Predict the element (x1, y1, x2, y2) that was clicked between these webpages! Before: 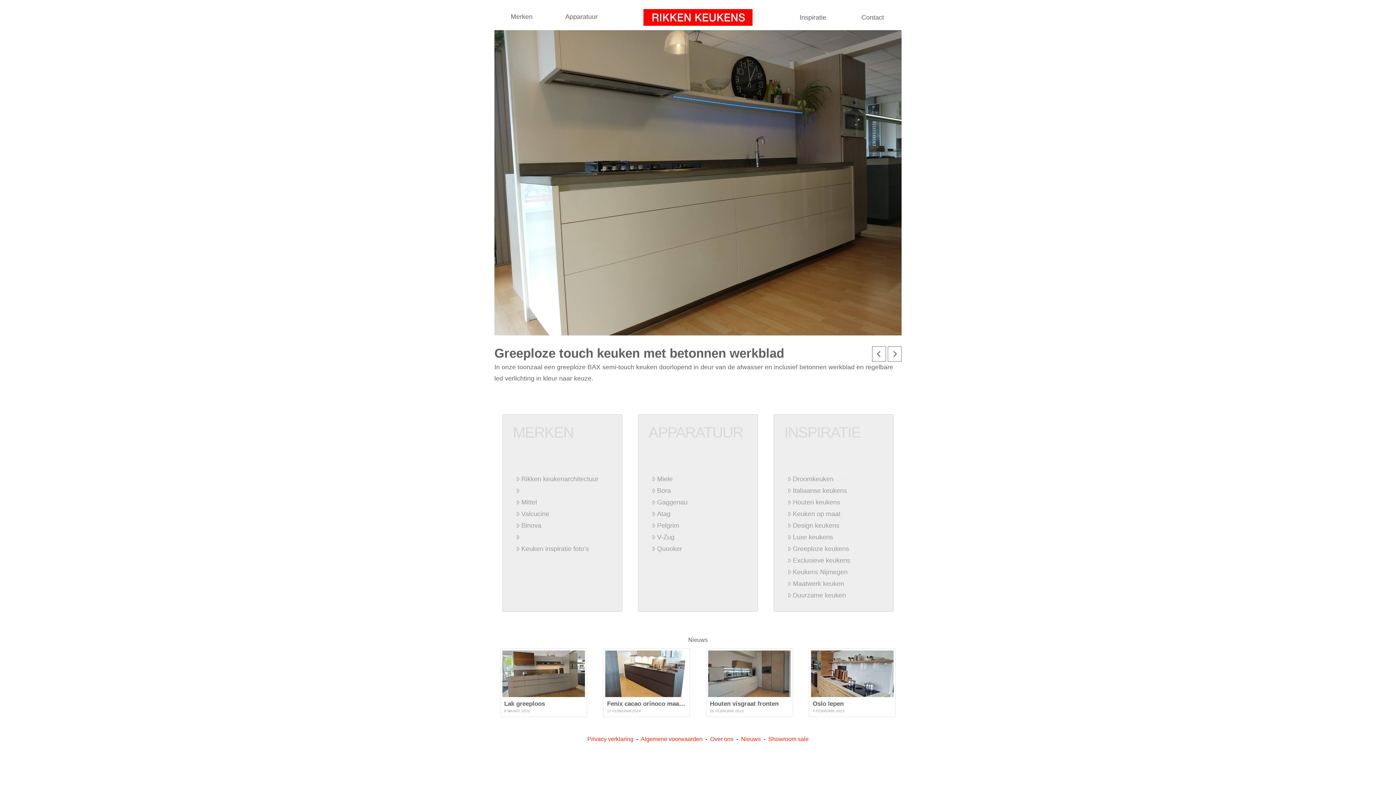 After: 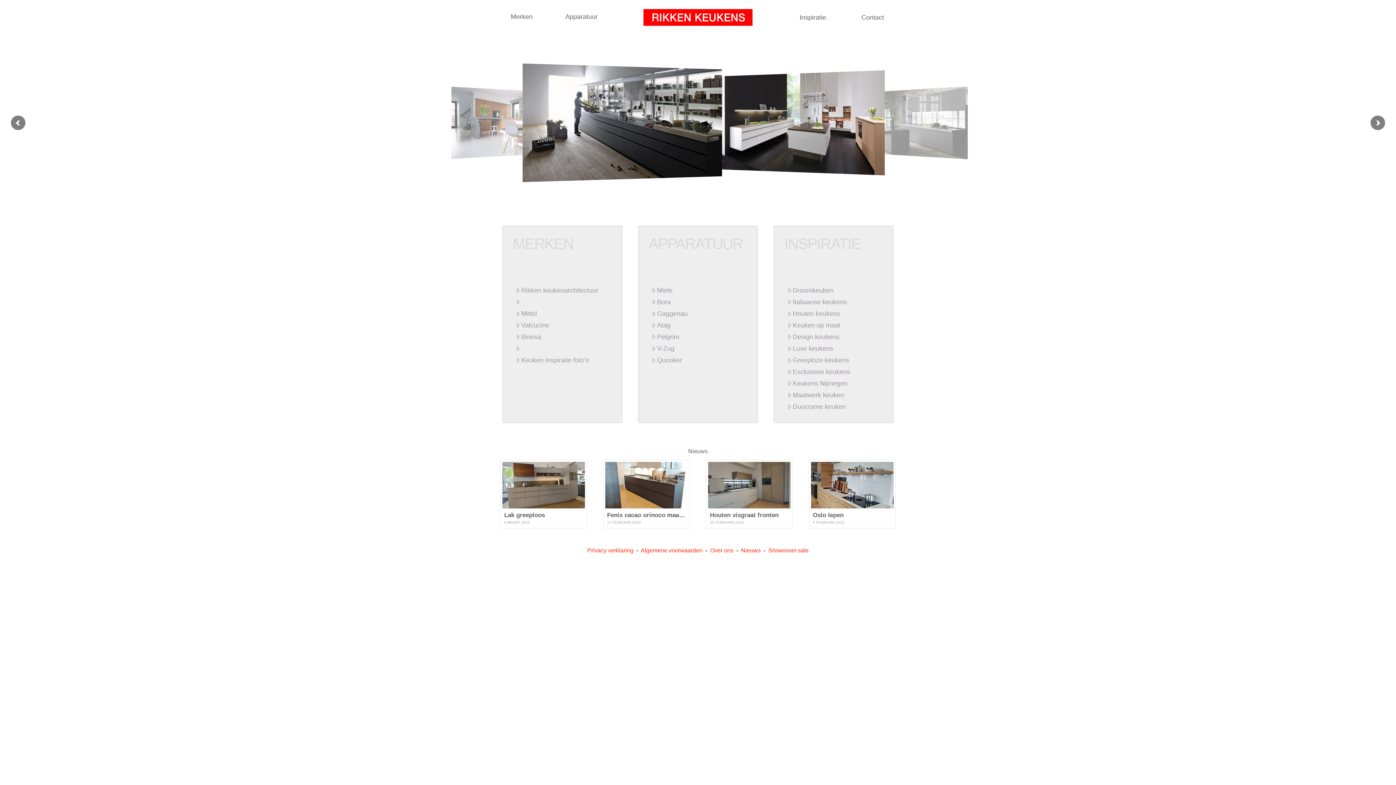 Action: bbox: (643, 9, 752, 25)